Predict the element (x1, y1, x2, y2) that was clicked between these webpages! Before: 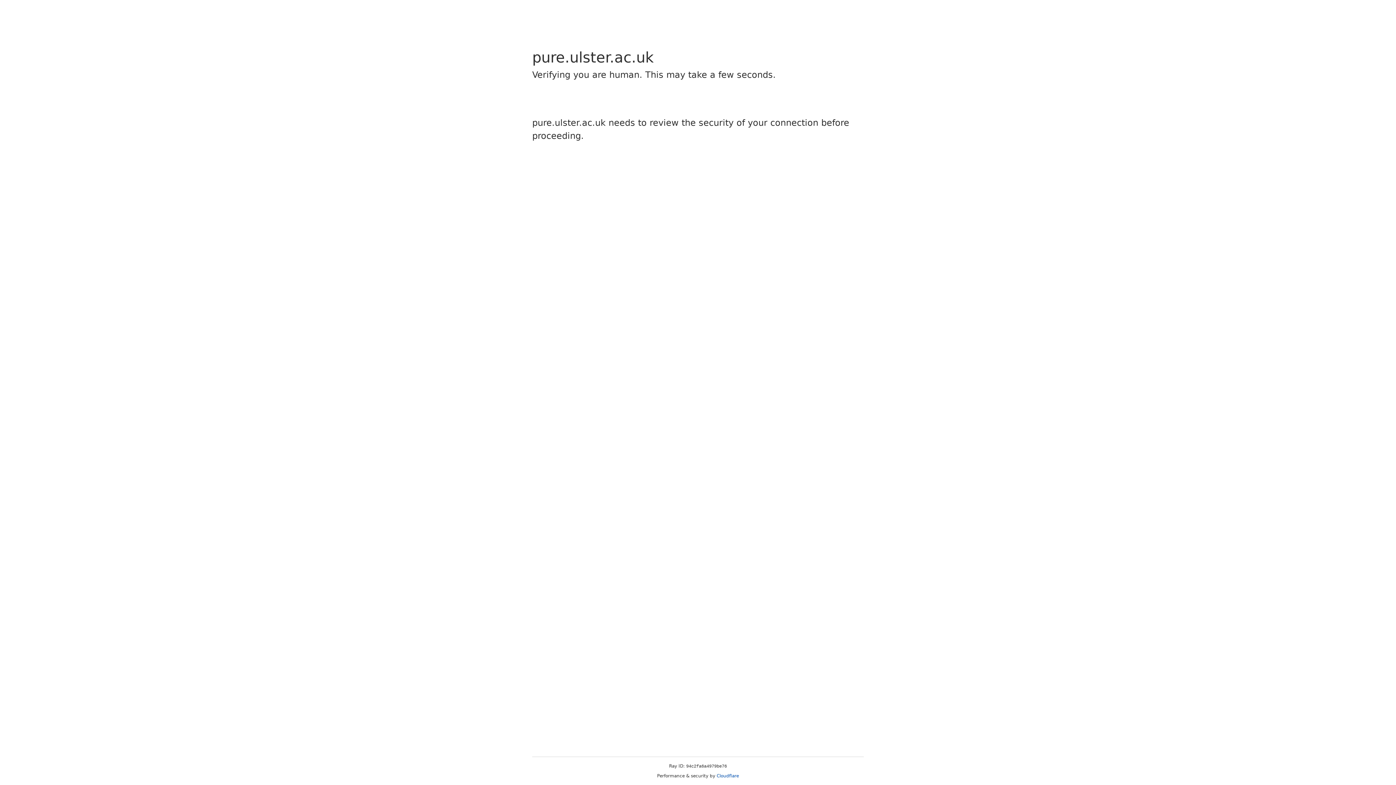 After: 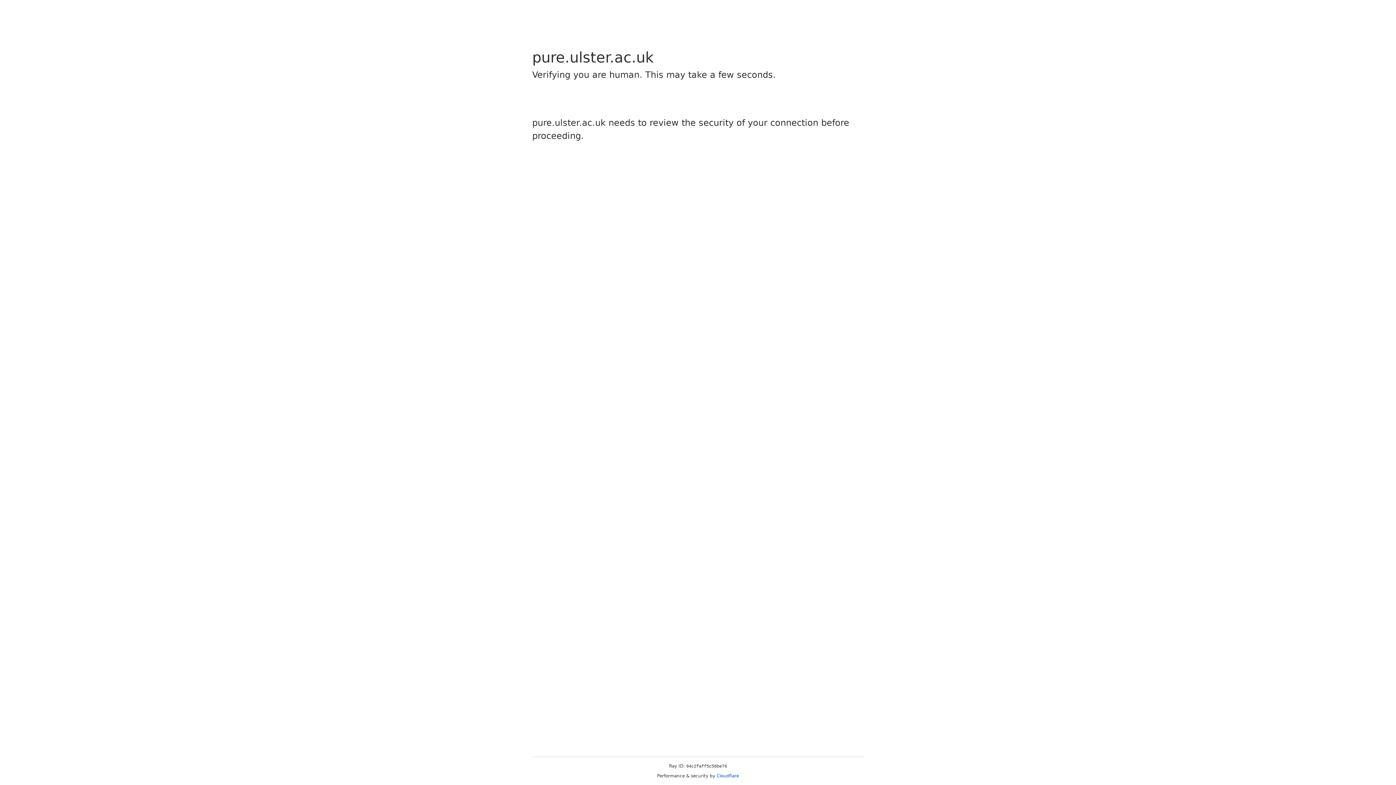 Action: label: Cloudflare bbox: (716, 773, 739, 778)